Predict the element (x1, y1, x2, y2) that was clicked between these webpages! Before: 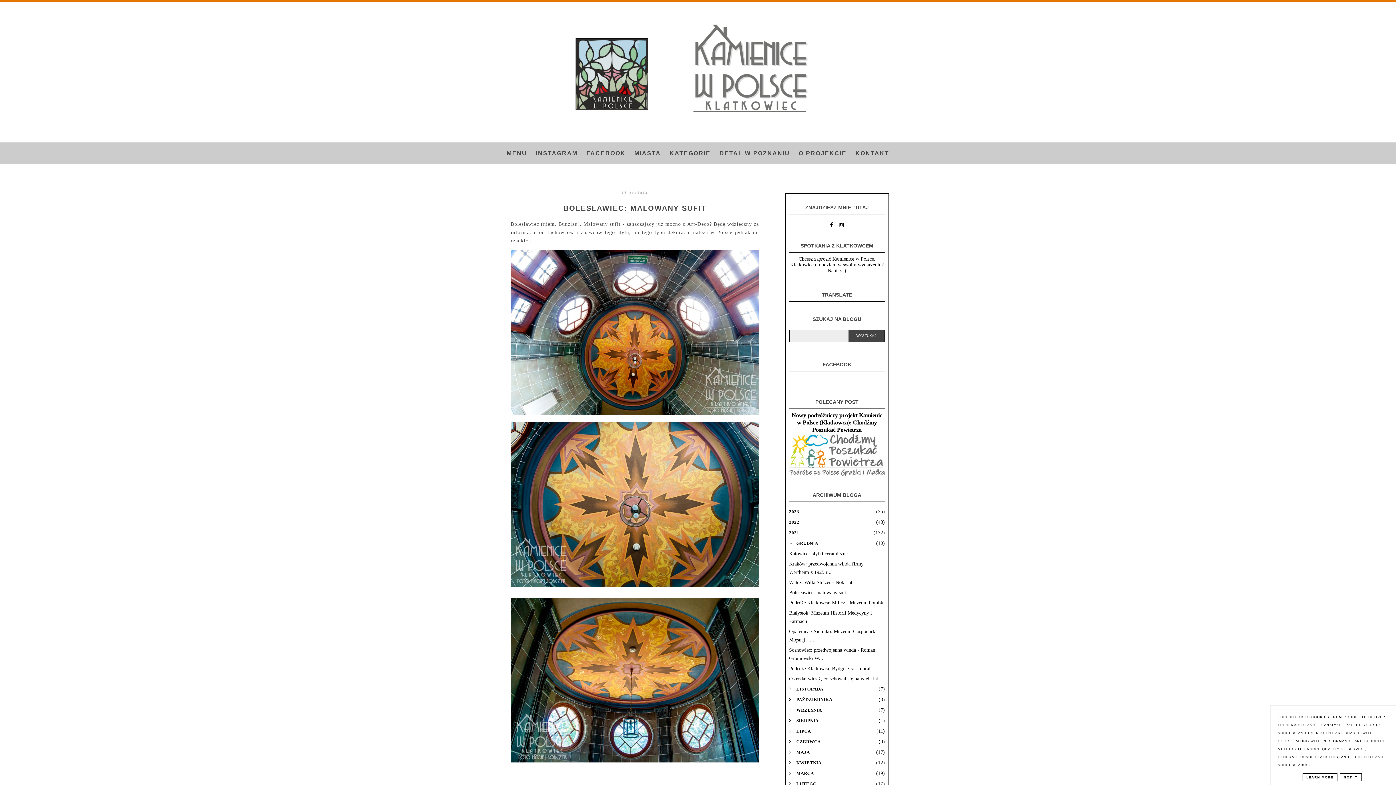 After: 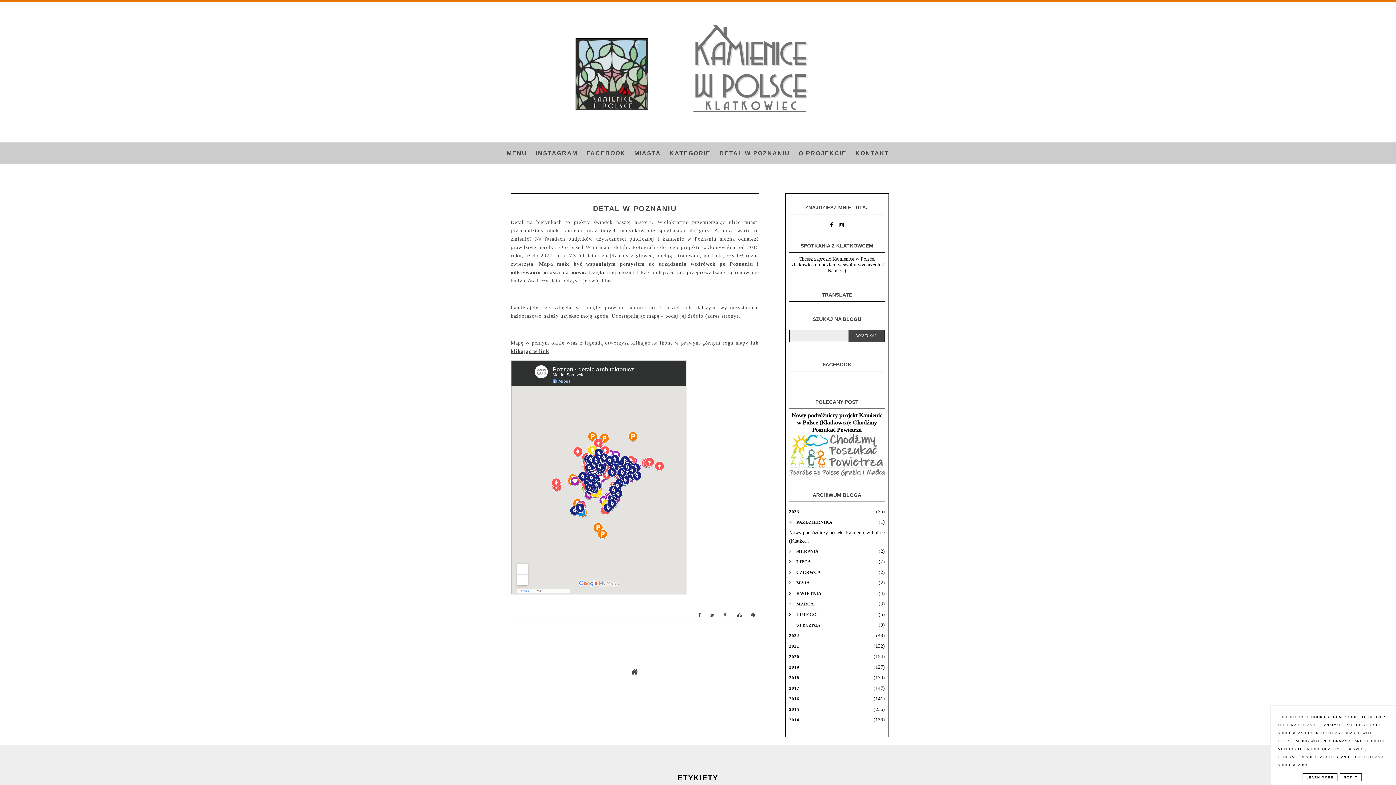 Action: bbox: (716, 150, 793, 156) label: DETAL W POZNANIU